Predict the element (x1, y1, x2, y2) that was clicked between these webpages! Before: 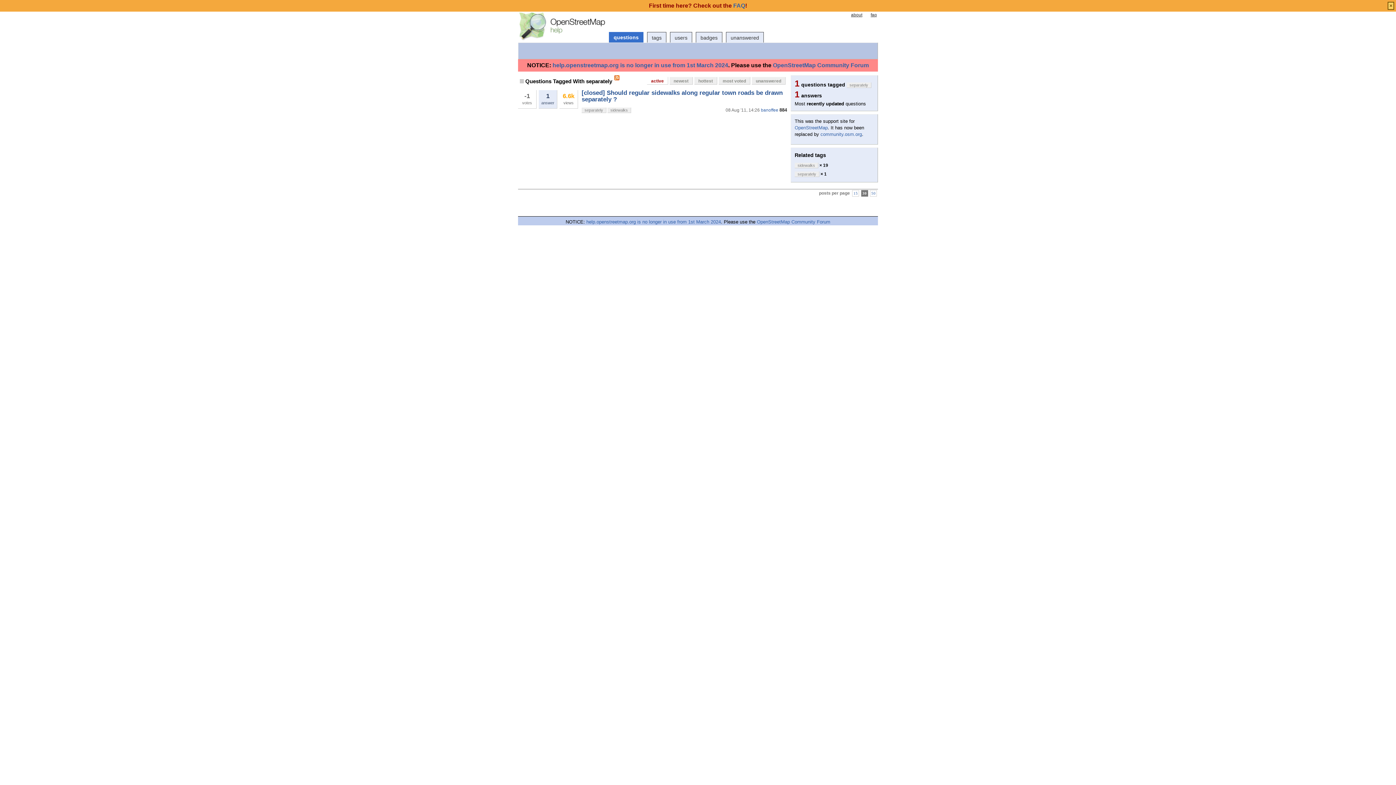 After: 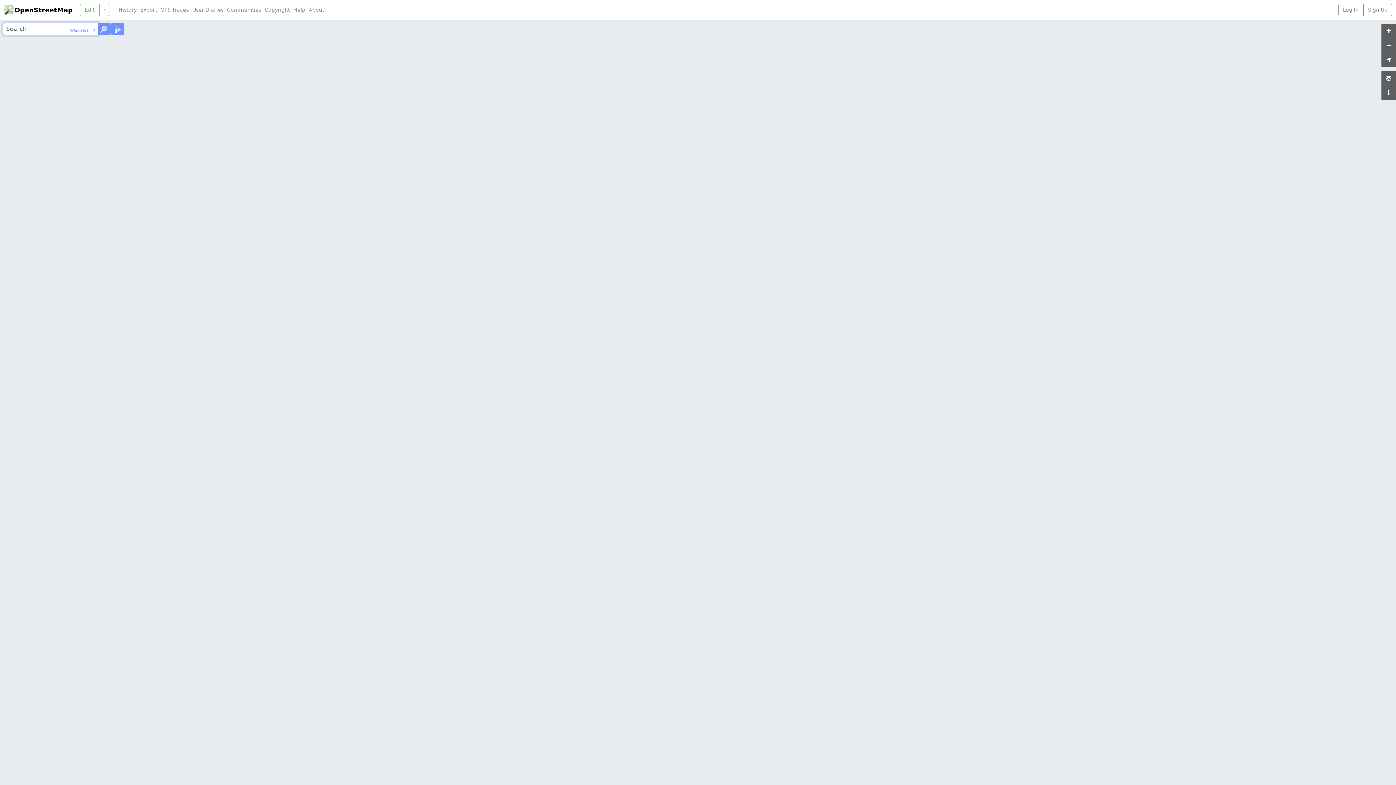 Action: label: OpenStreetMap bbox: (794, 125, 828, 130)